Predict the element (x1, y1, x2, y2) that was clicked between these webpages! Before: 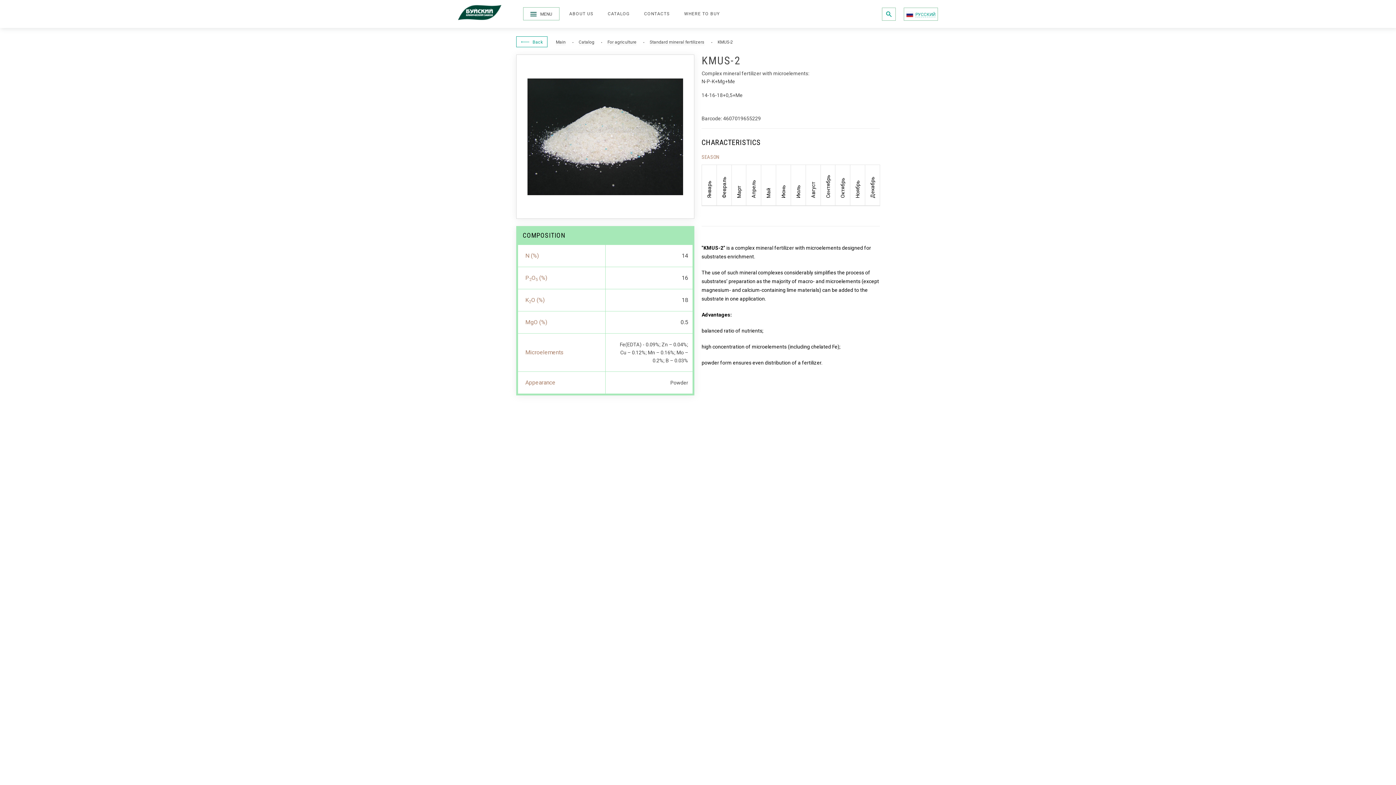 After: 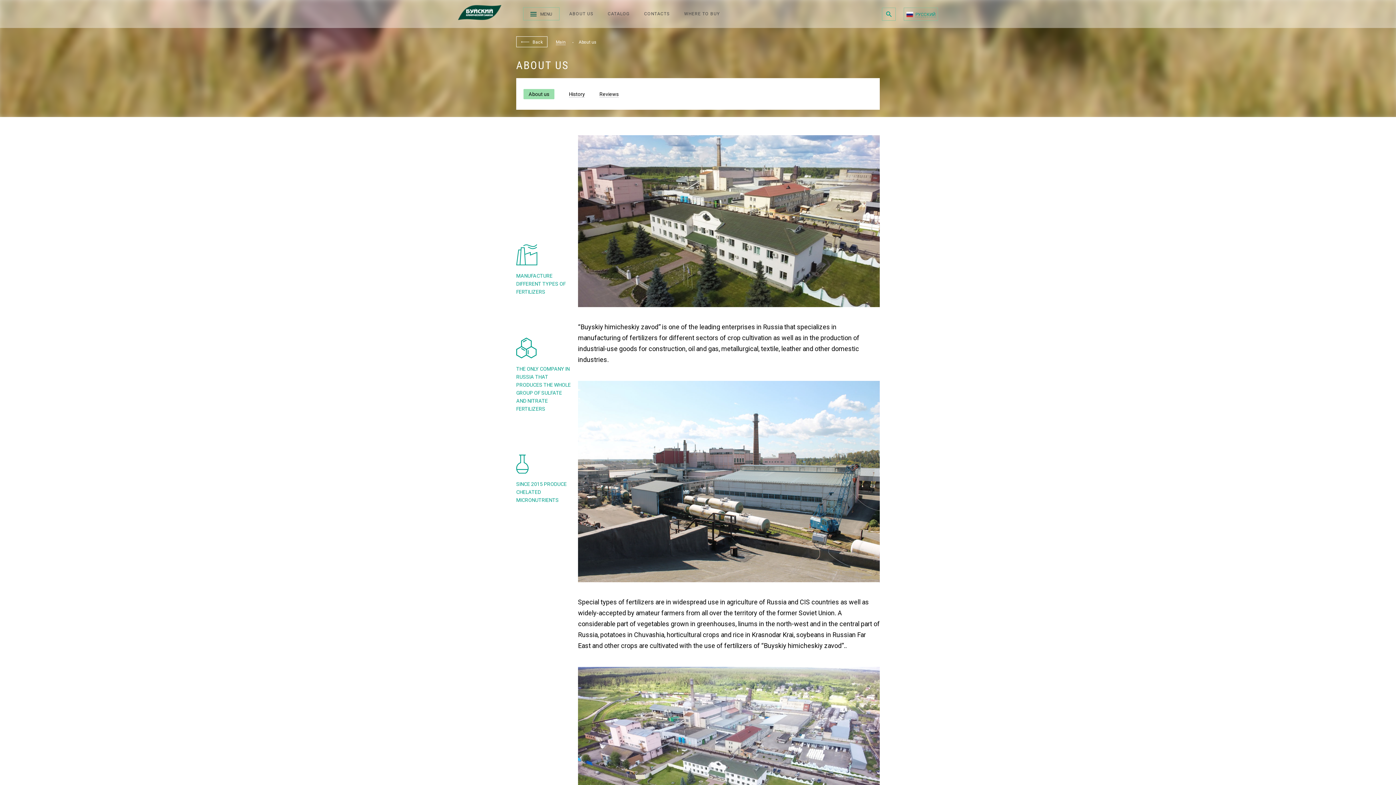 Action: bbox: (569, 0, 593, 27) label: ABOUT US